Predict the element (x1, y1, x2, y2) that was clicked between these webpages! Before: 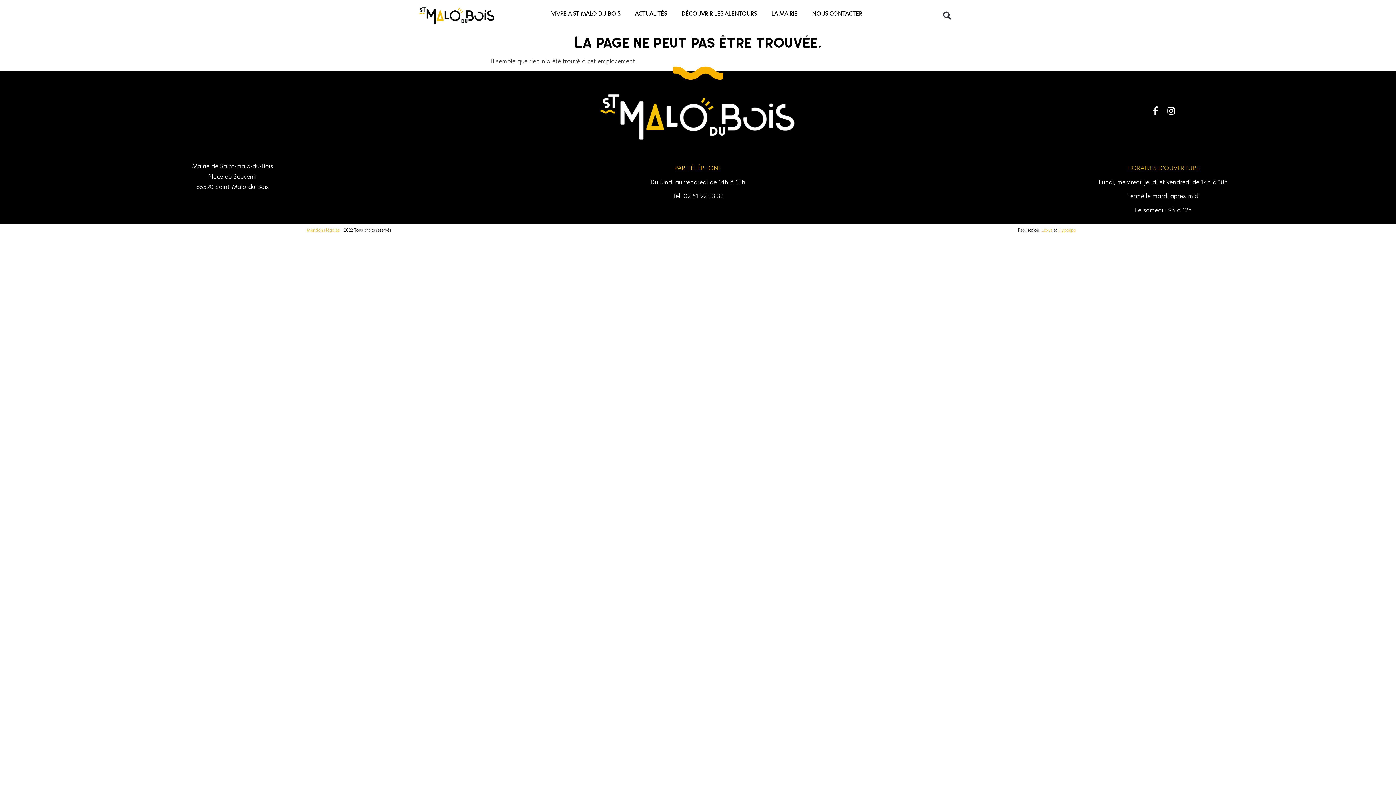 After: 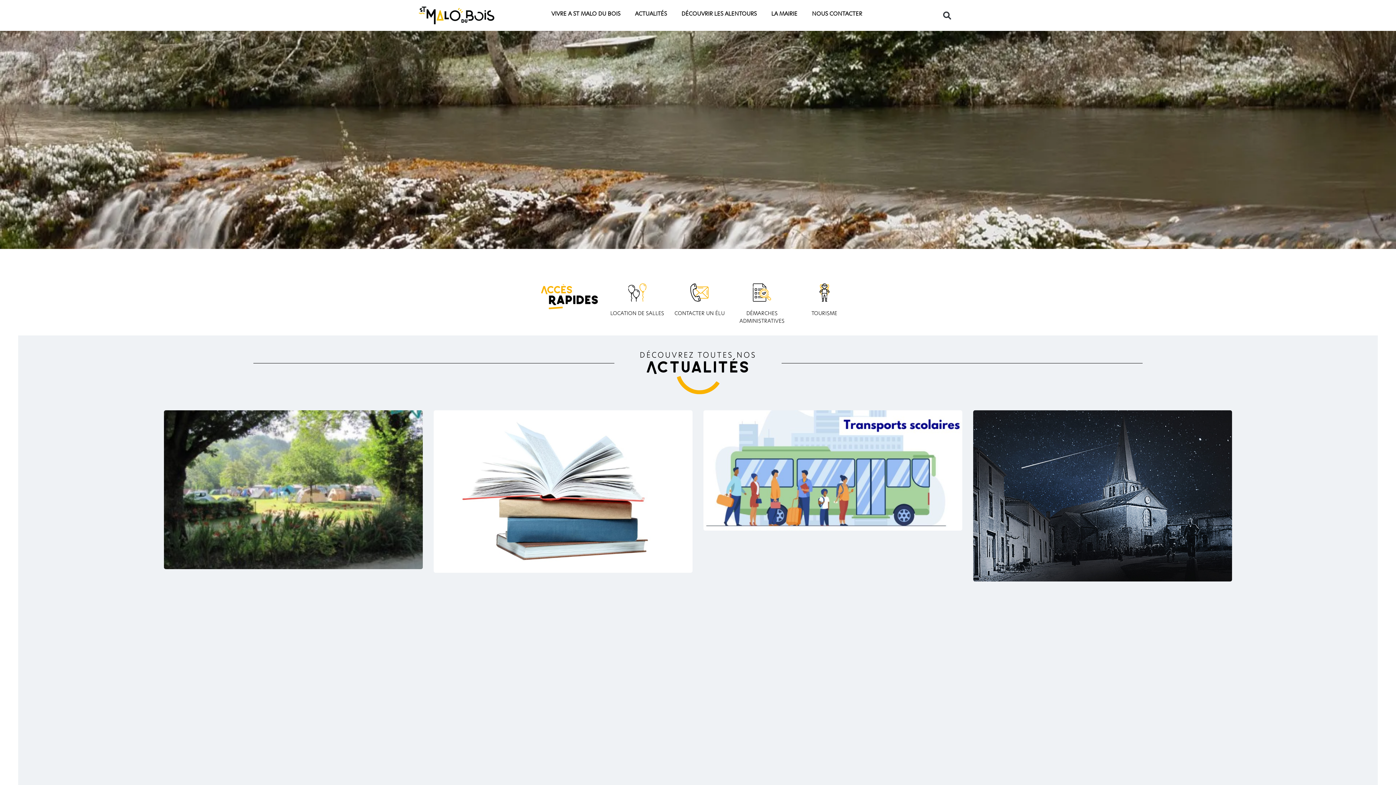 Action: bbox: (410, 3, 502, 27)